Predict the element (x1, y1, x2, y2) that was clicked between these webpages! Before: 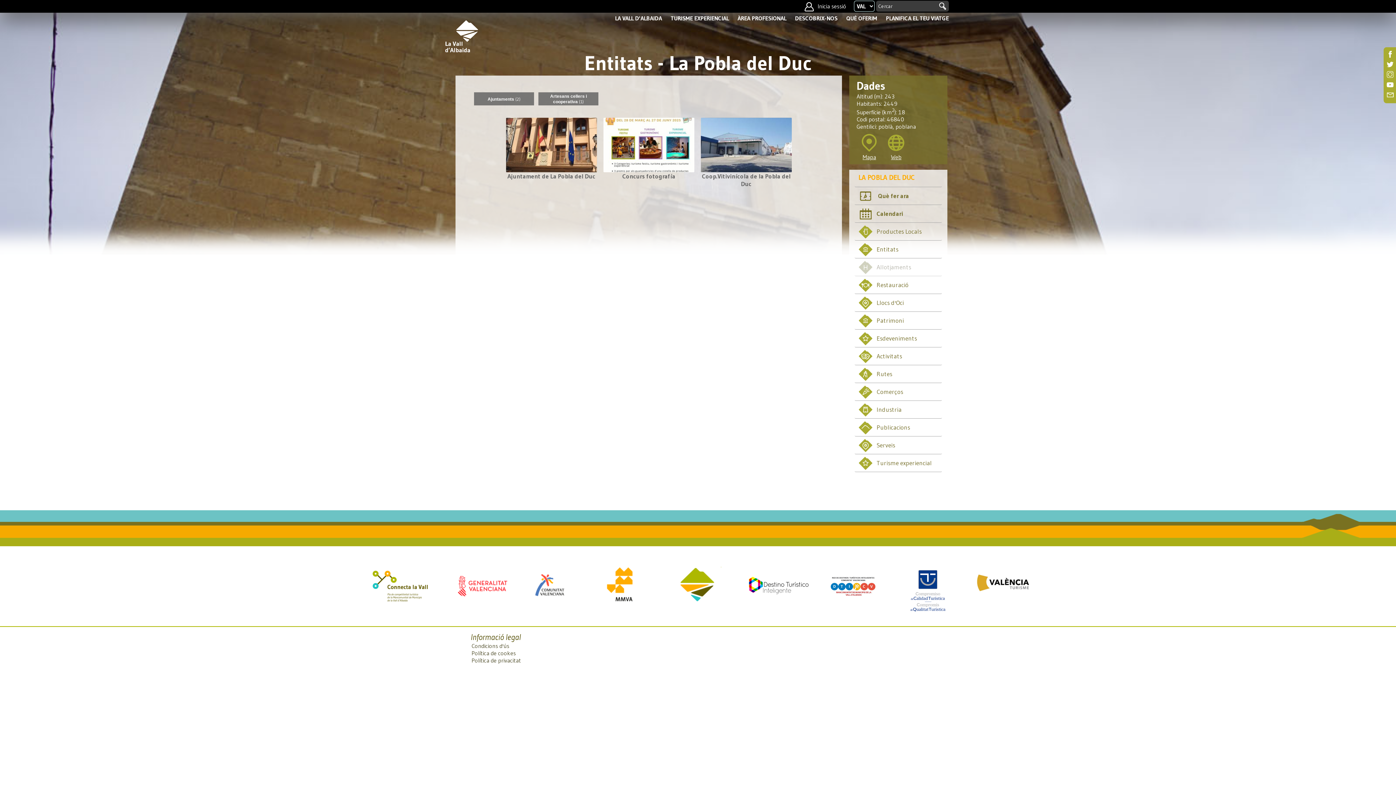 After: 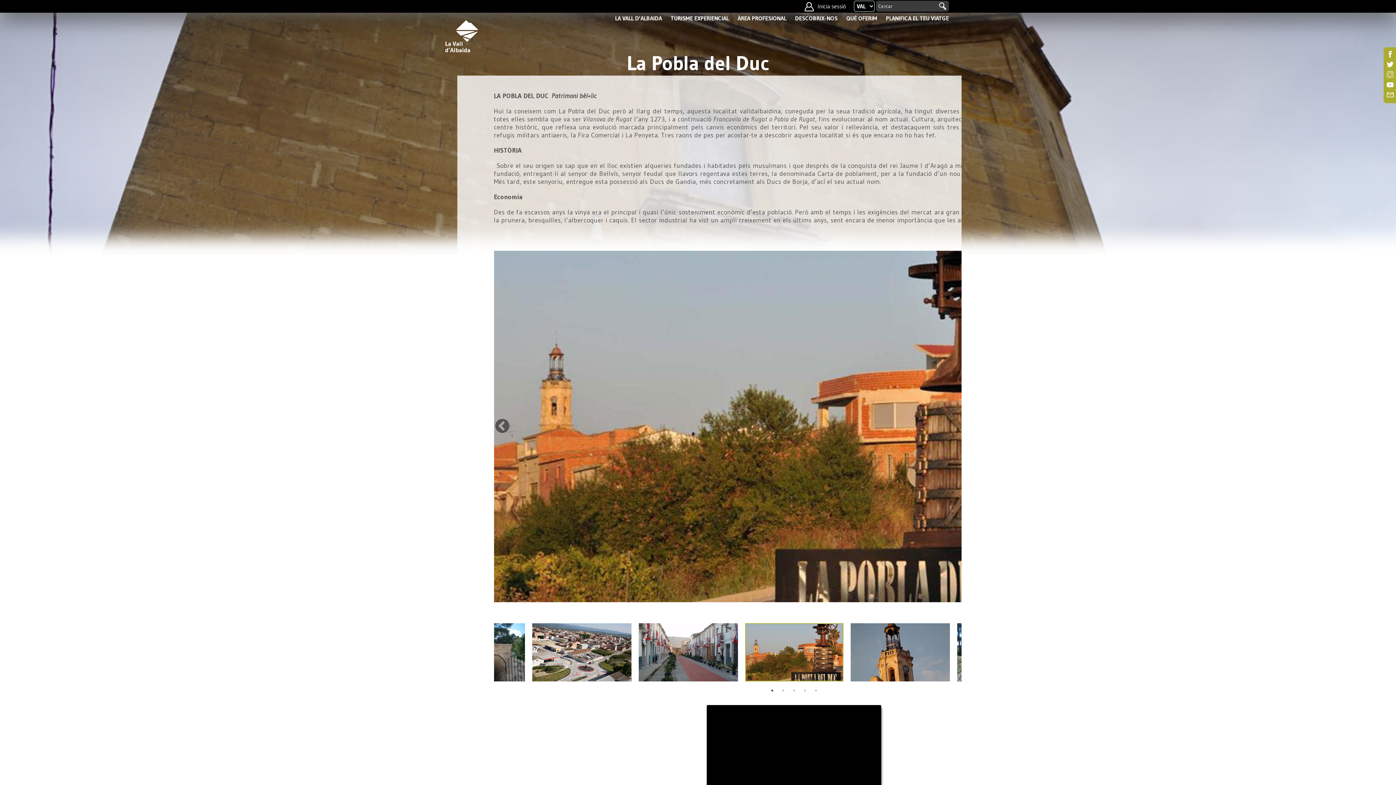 Action: bbox: (855, 171, 942, 187) label: LA POBLA DEL DUC